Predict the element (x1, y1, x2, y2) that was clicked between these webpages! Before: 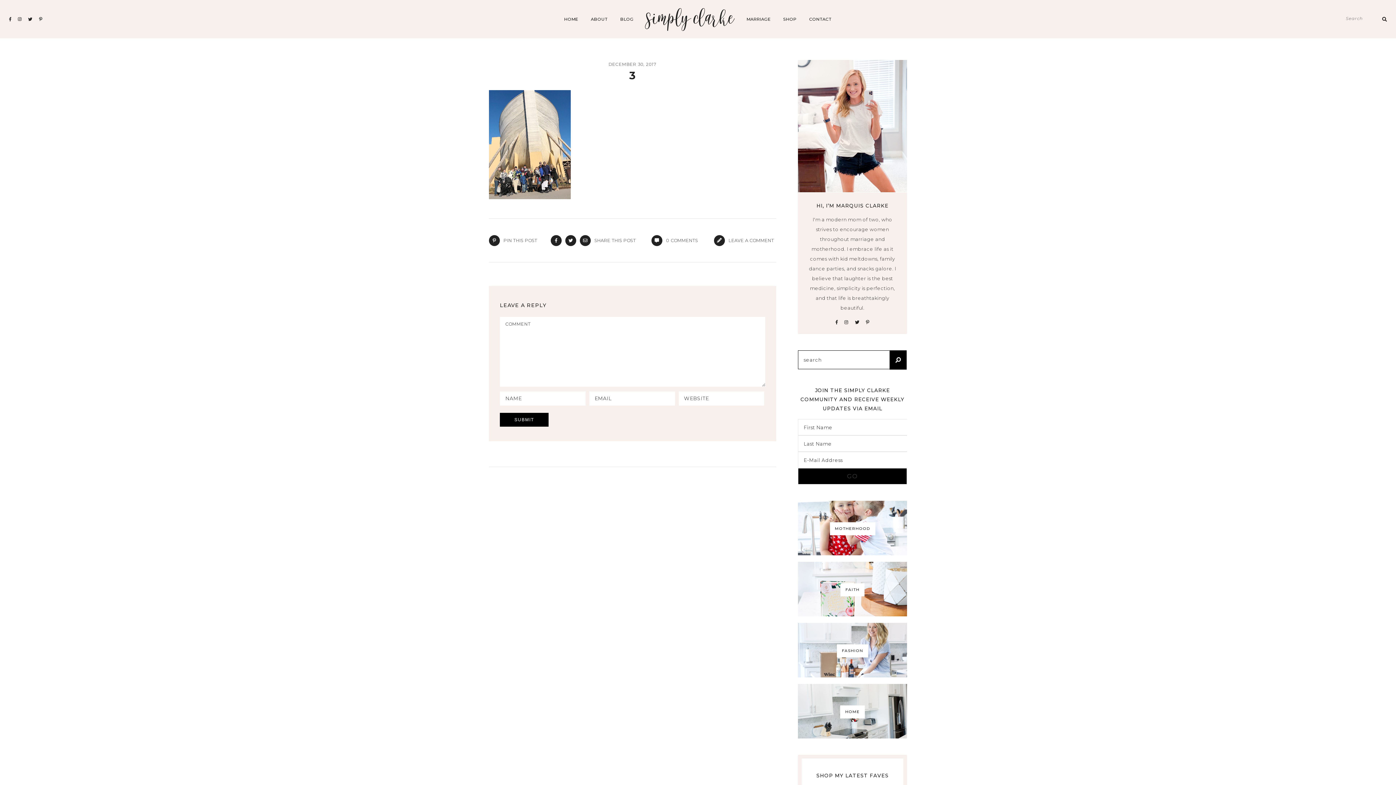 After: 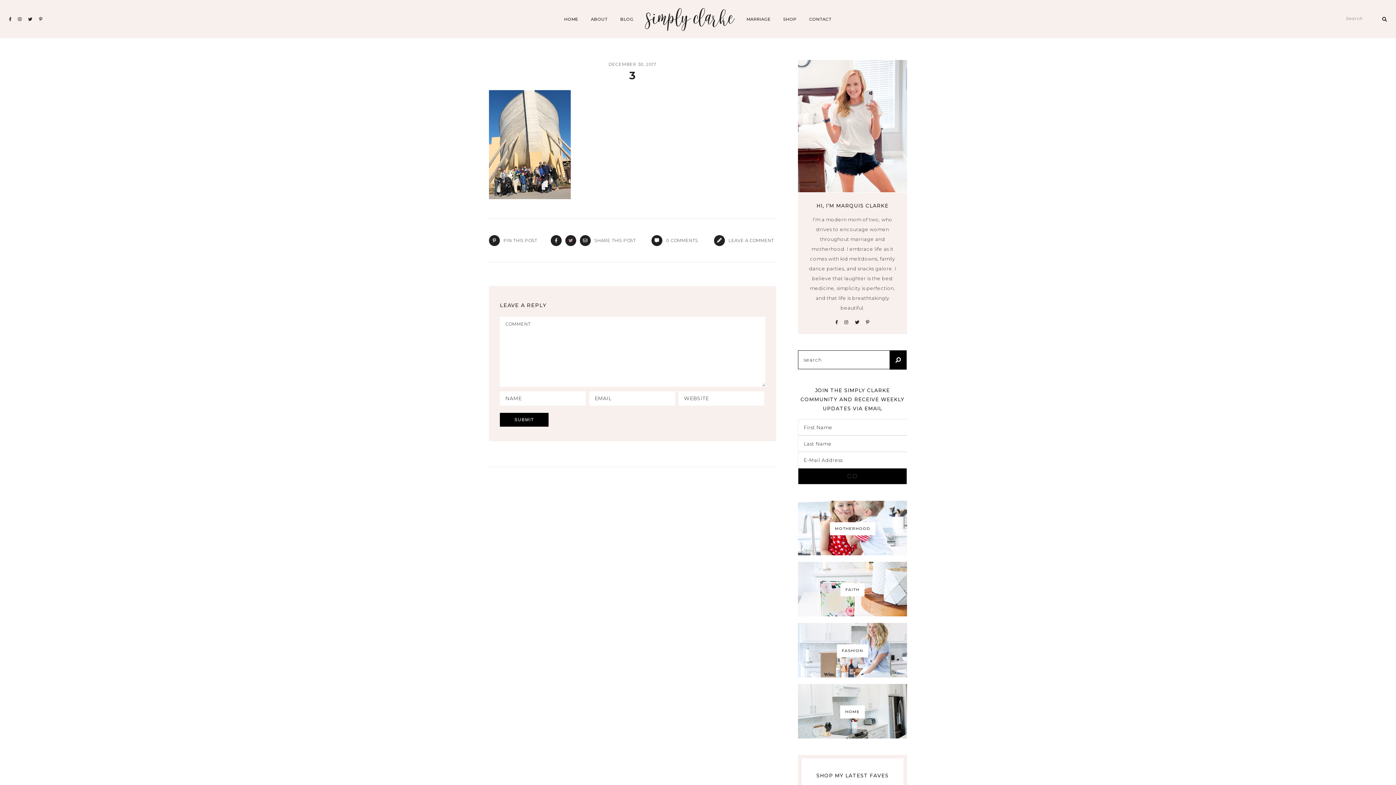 Action: bbox: (565, 233, 580, 247)